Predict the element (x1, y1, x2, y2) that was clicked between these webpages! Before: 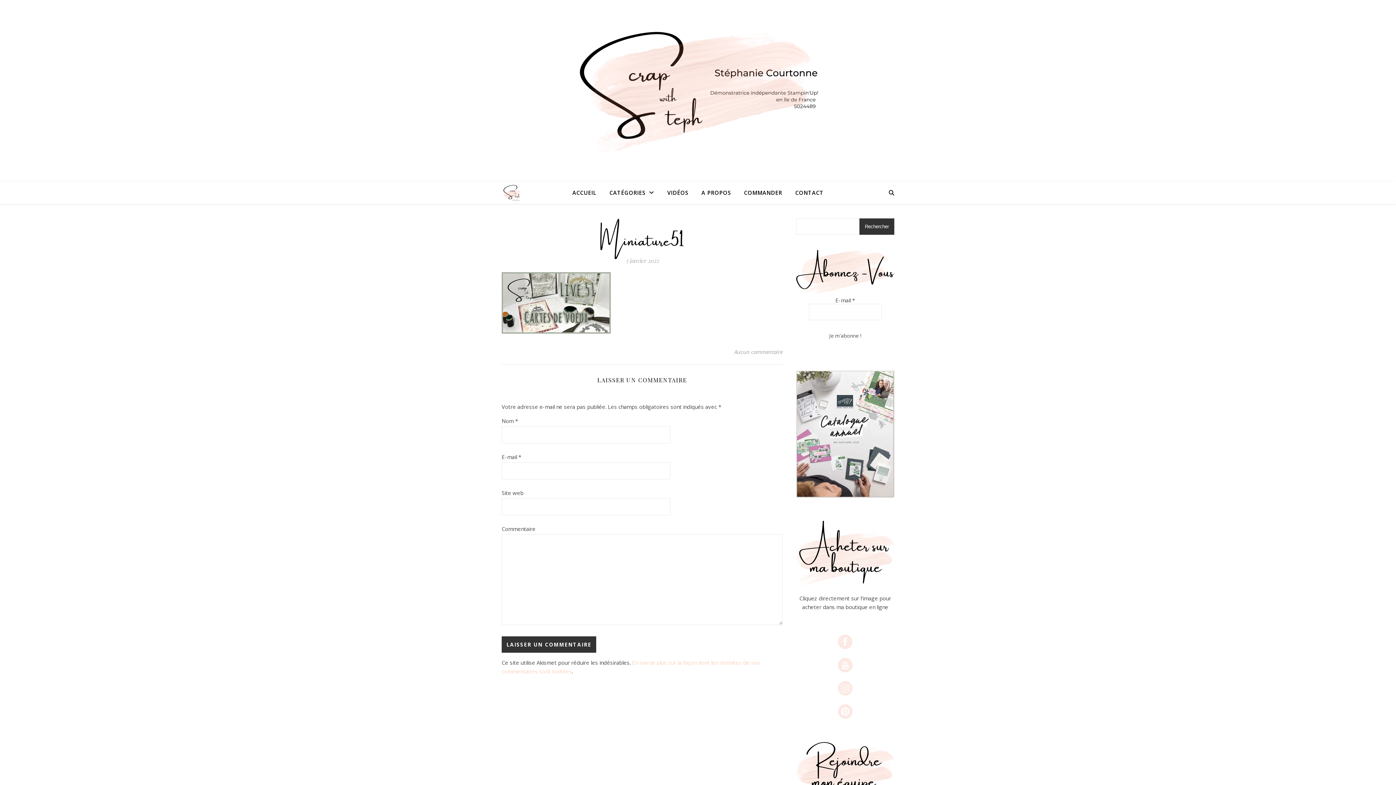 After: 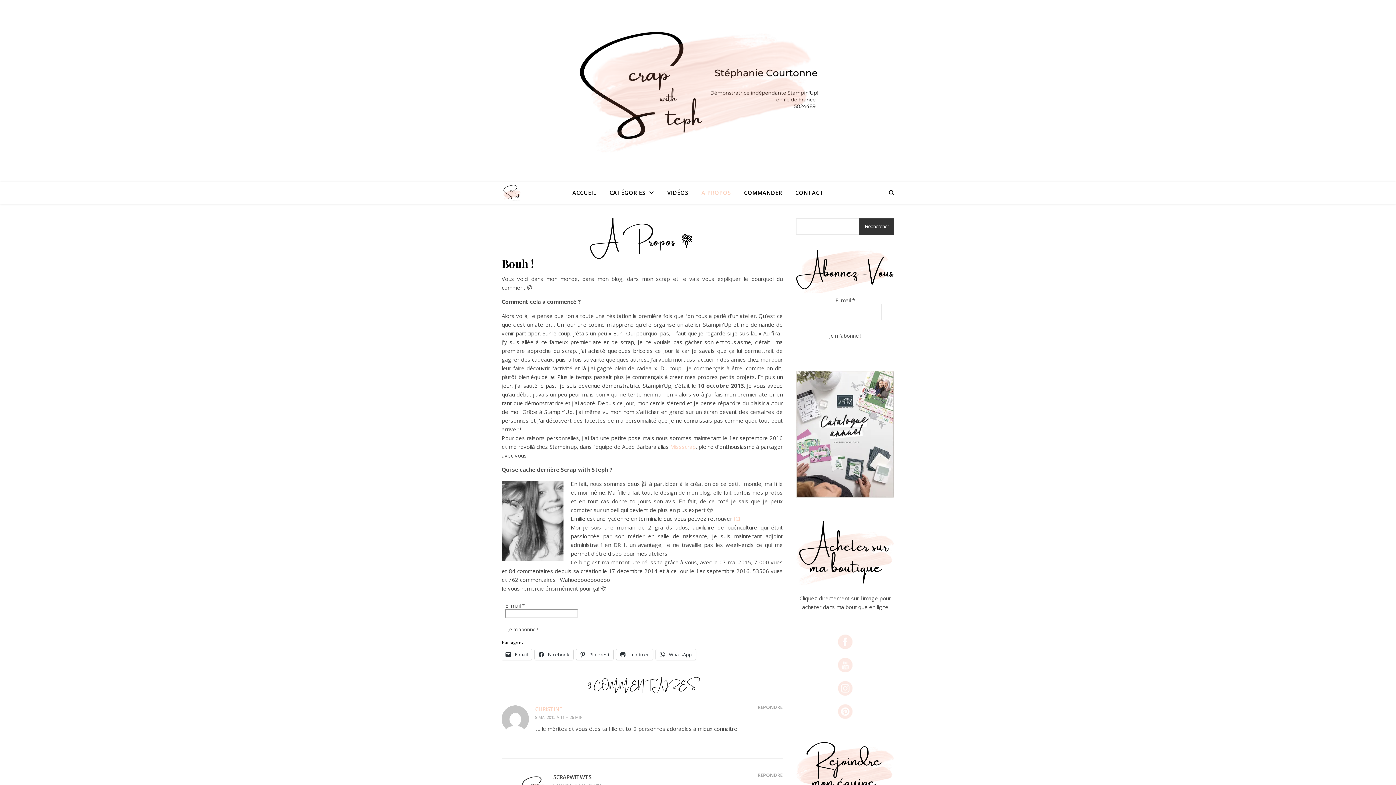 Action: label: A PROPOS bbox: (695, 181, 736, 203)